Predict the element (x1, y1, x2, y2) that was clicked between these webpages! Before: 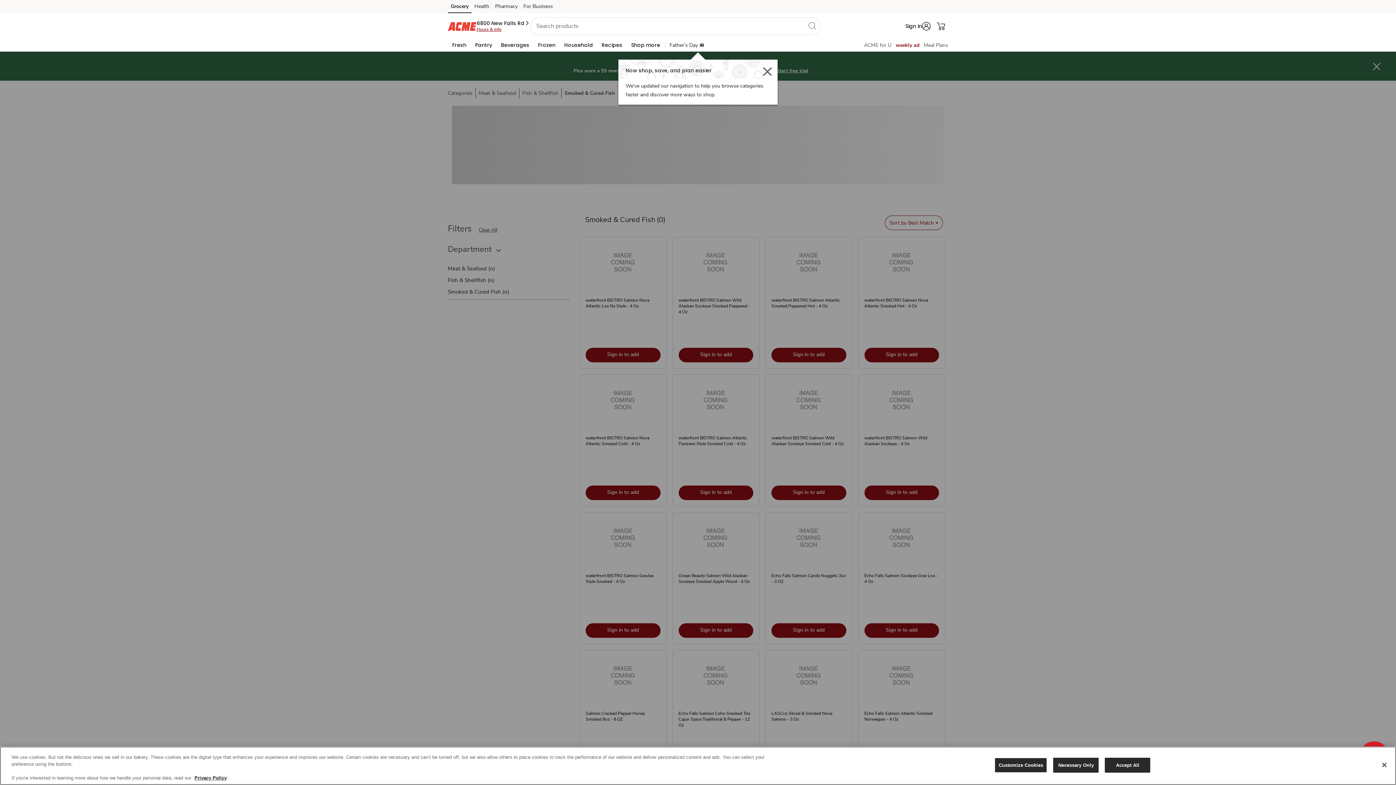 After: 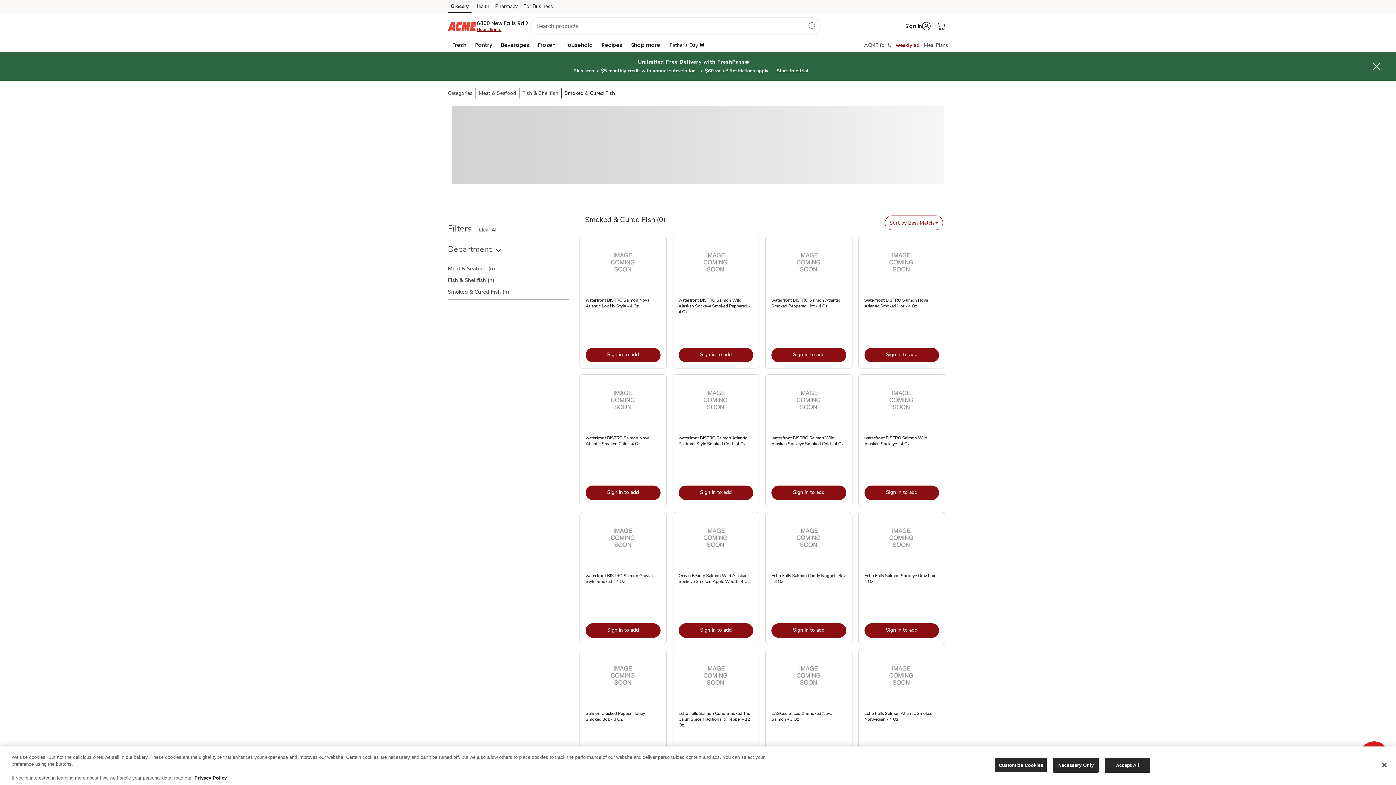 Action: bbox: (763, 66, 772, 76) label: Close - closes 'Now shop, save, and plan easier.- We've updated our navigation to help you browse categories faster and discover more ways to shop.' dialog